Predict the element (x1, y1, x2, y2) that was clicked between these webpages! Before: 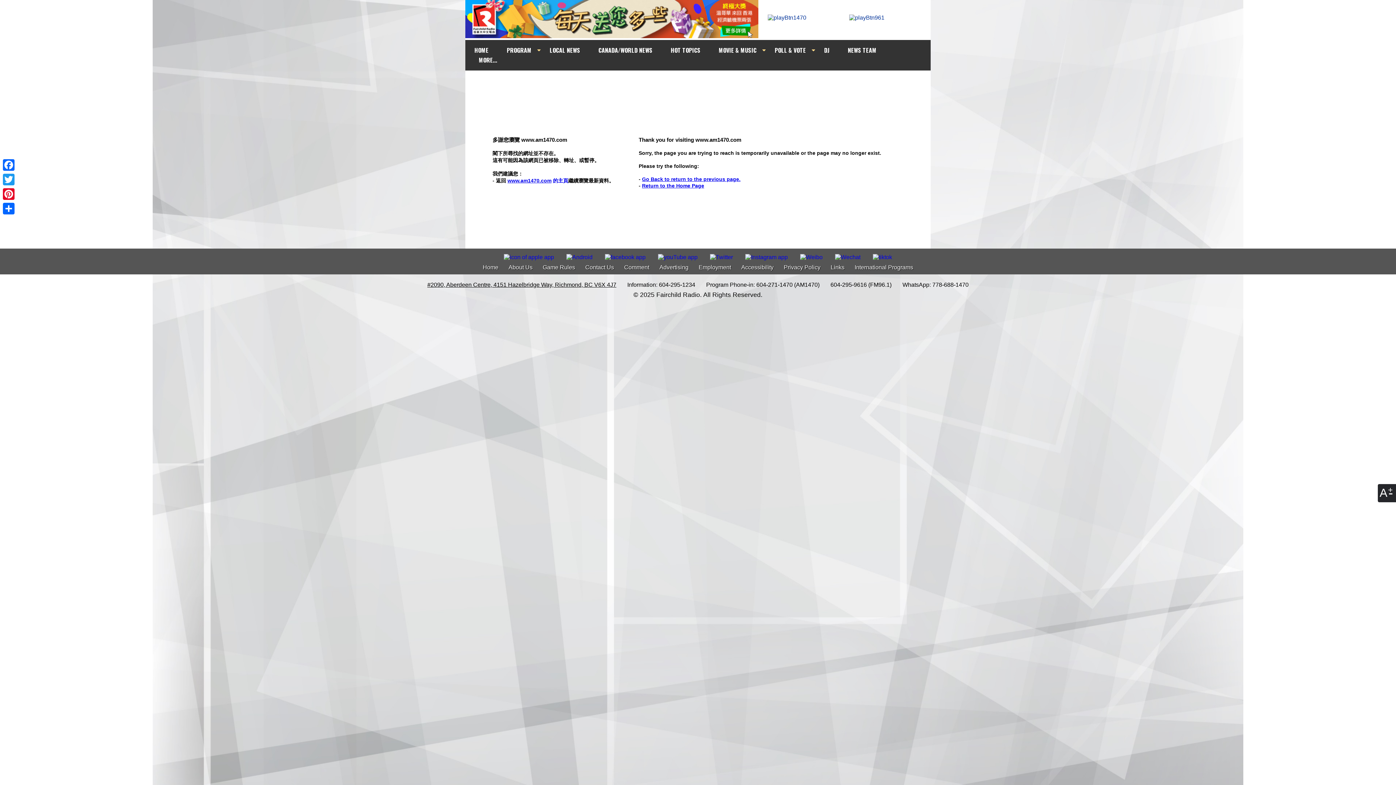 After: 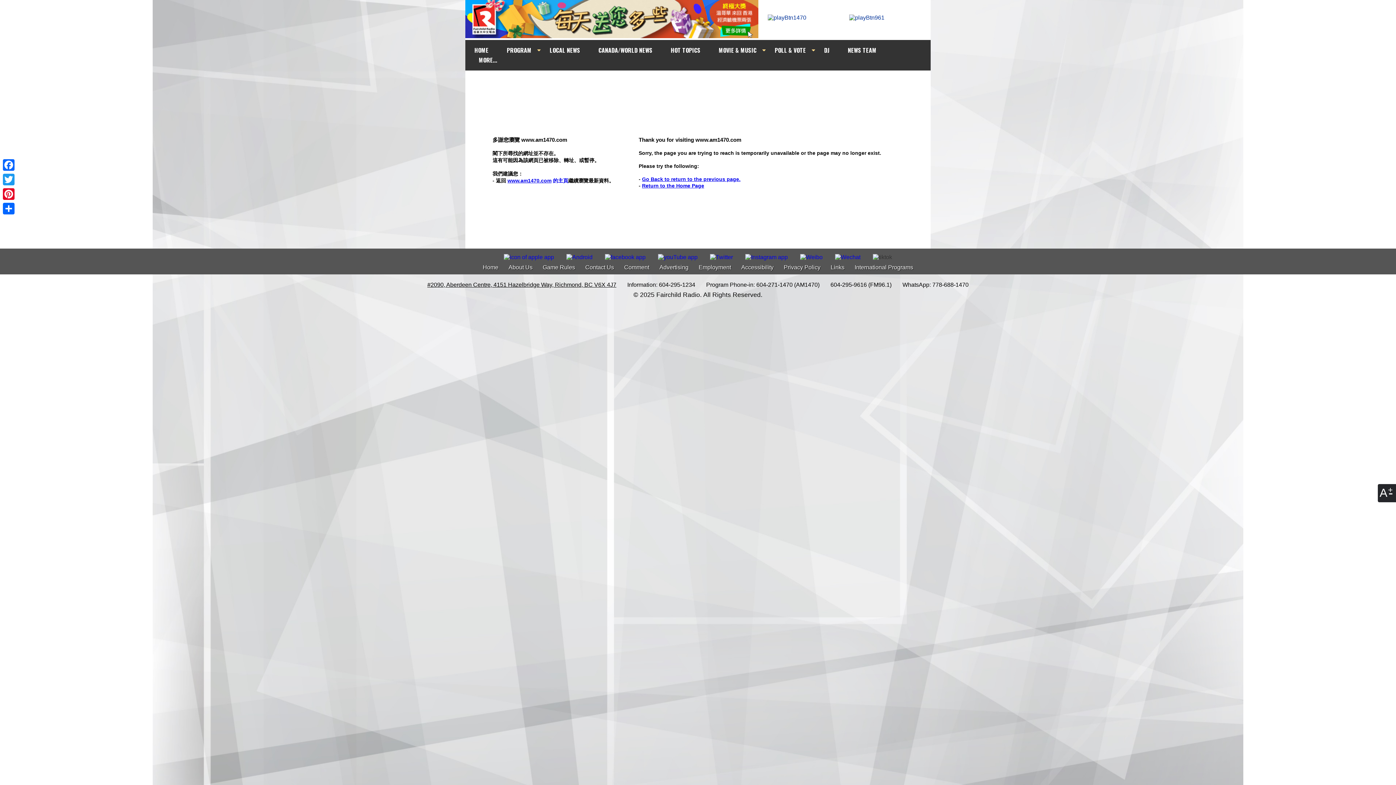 Action: bbox: (867, 248, 897, 260)